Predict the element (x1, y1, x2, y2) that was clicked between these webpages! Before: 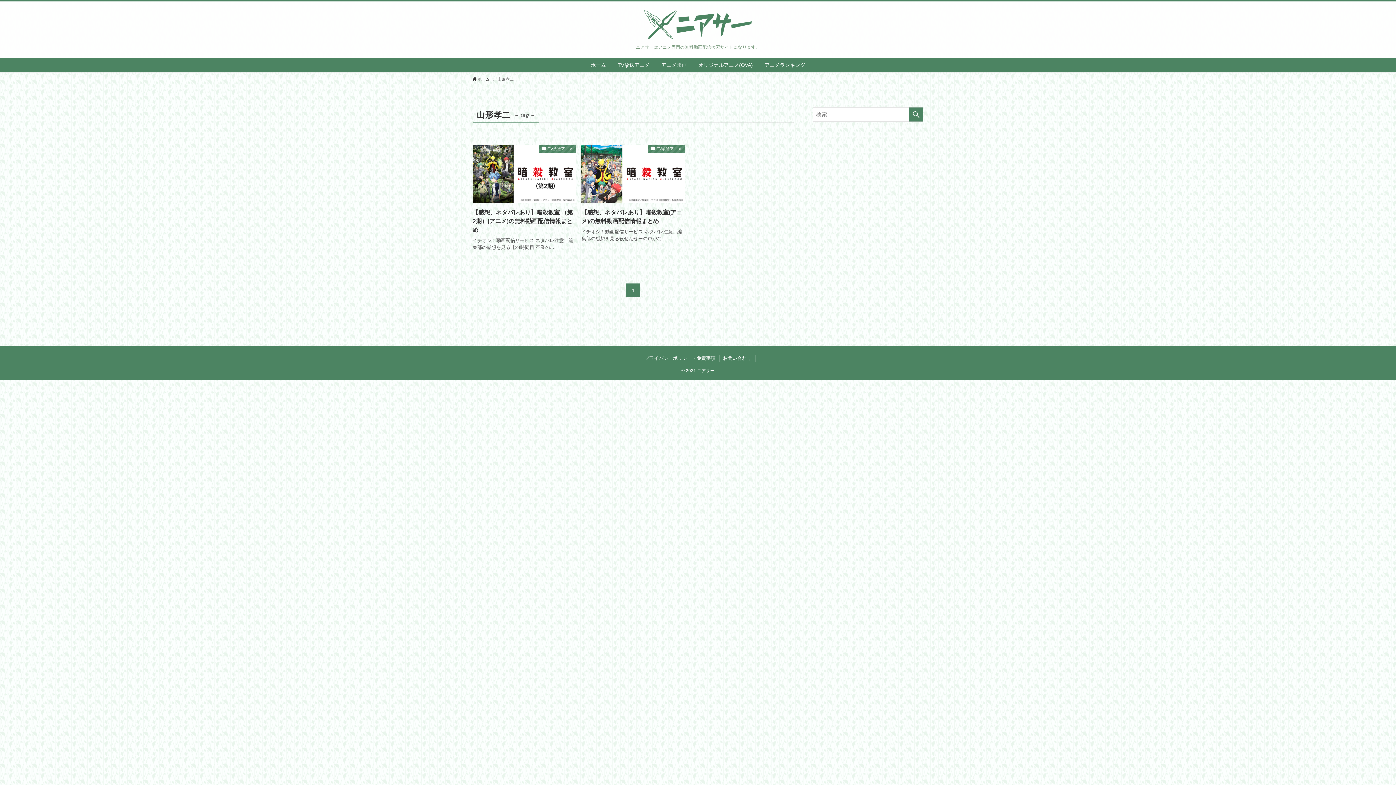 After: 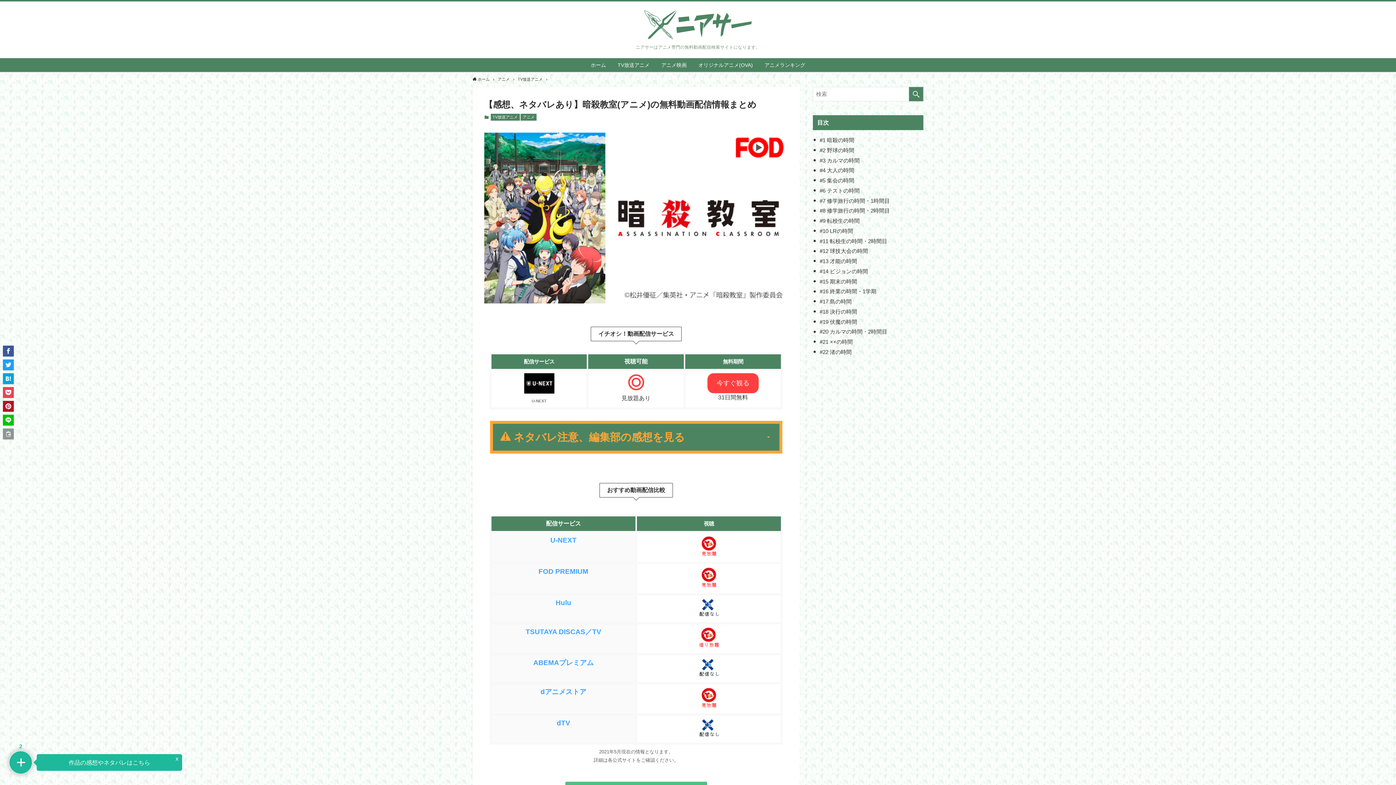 Action: bbox: (581, 144, 684, 253) label: TV放送アニメ
【感想、ネタバレあり】暗殺教室(アニメ)の無料動画配信情報まとめ
イチオシ！動画配信サービス ネタバレ注意、編集部の感想を見る殺せんせーの声がな...